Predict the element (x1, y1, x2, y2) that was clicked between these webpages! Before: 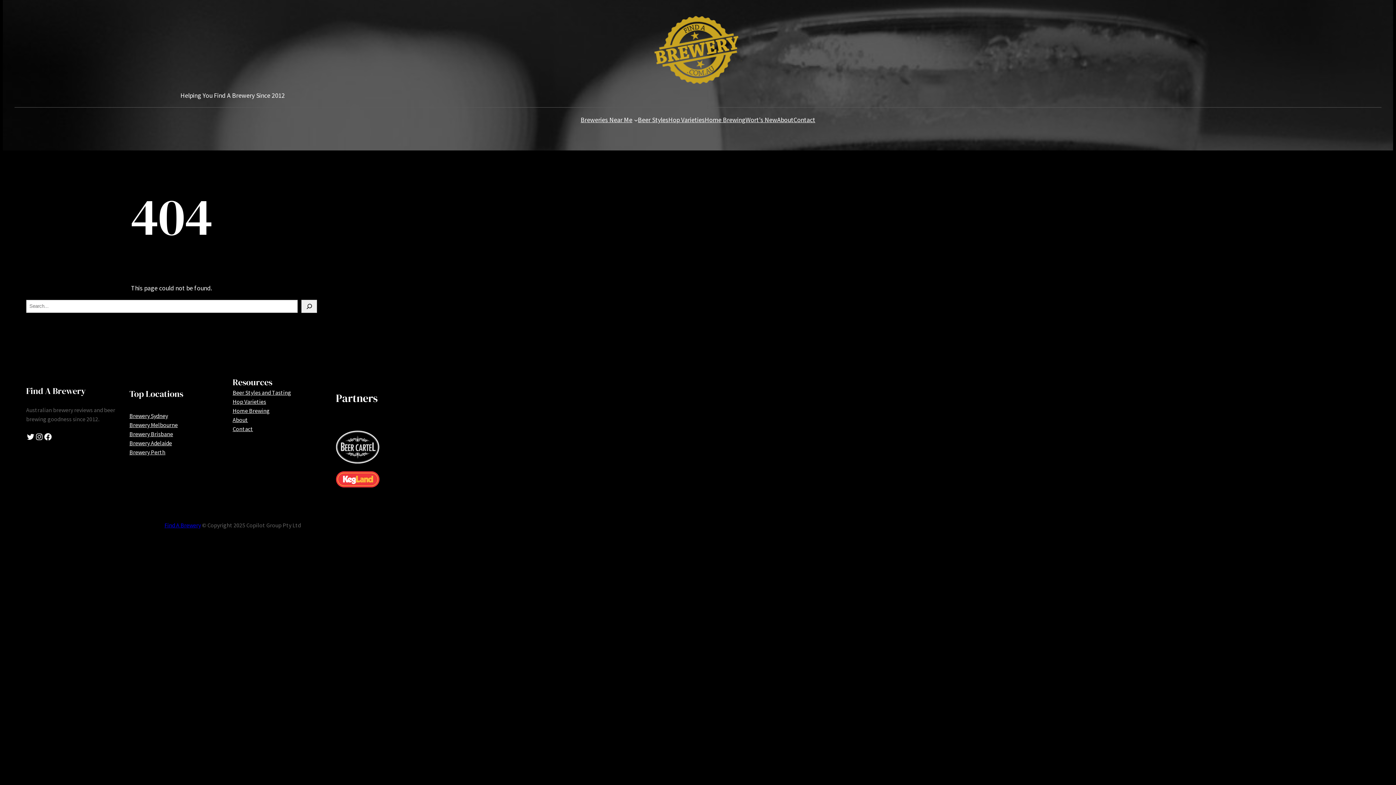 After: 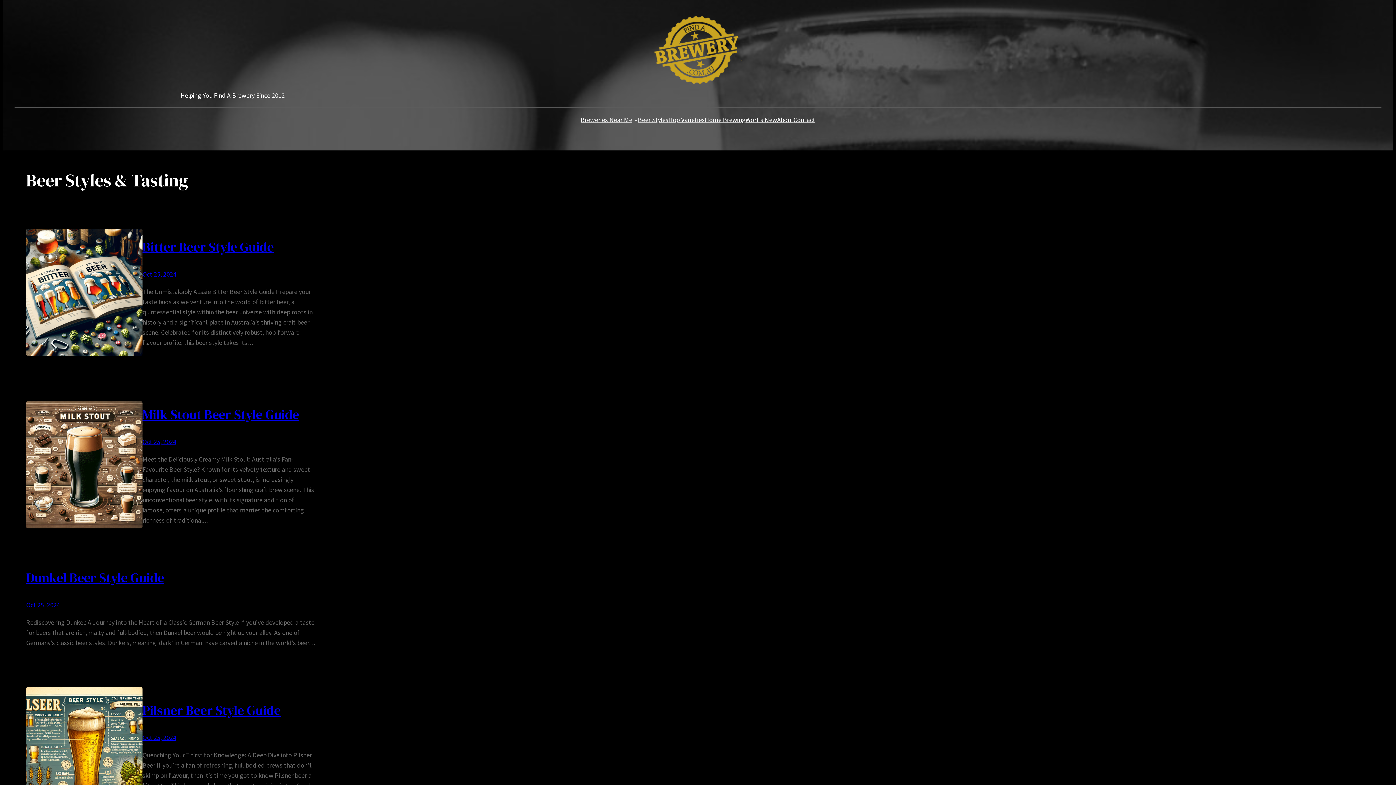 Action: bbox: (232, 388, 291, 397) label: Beer Styles and Tasting